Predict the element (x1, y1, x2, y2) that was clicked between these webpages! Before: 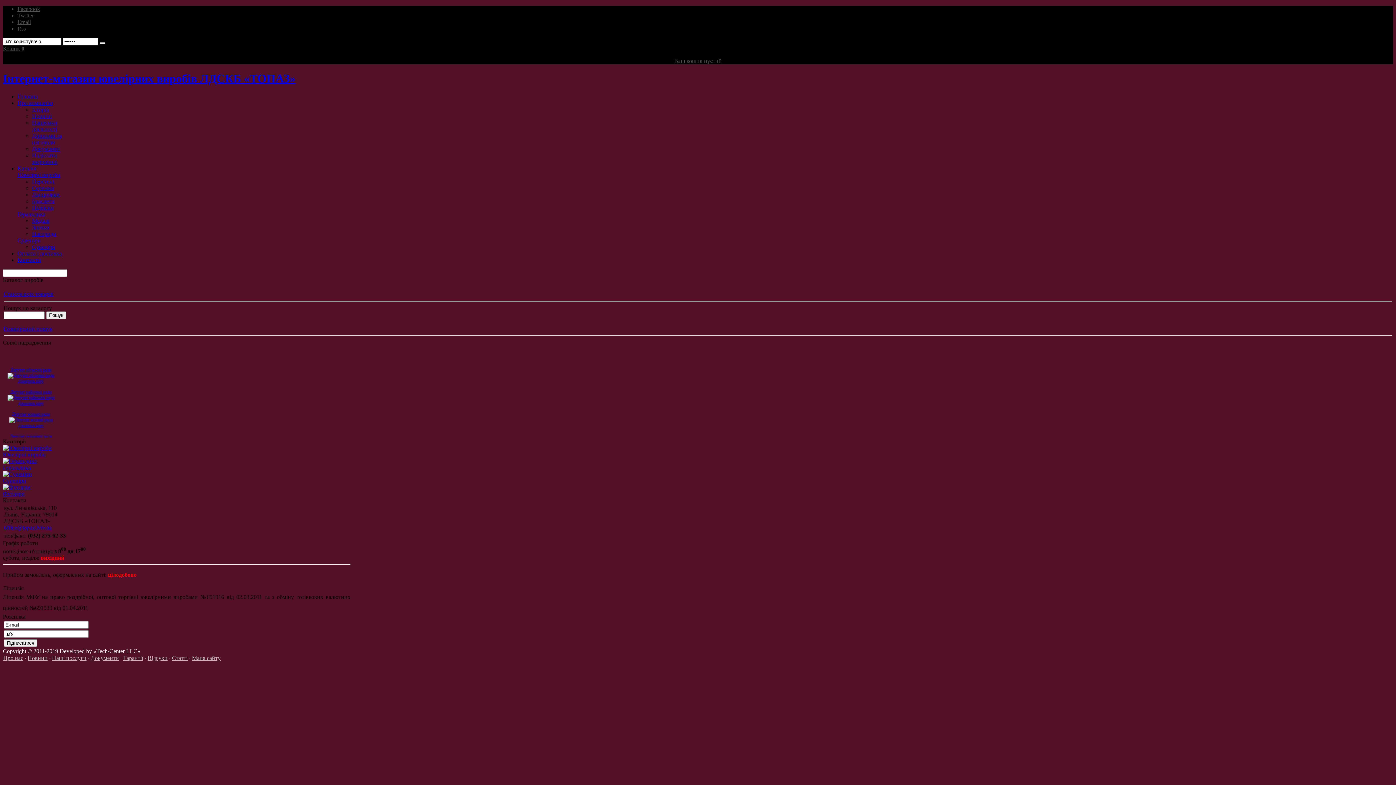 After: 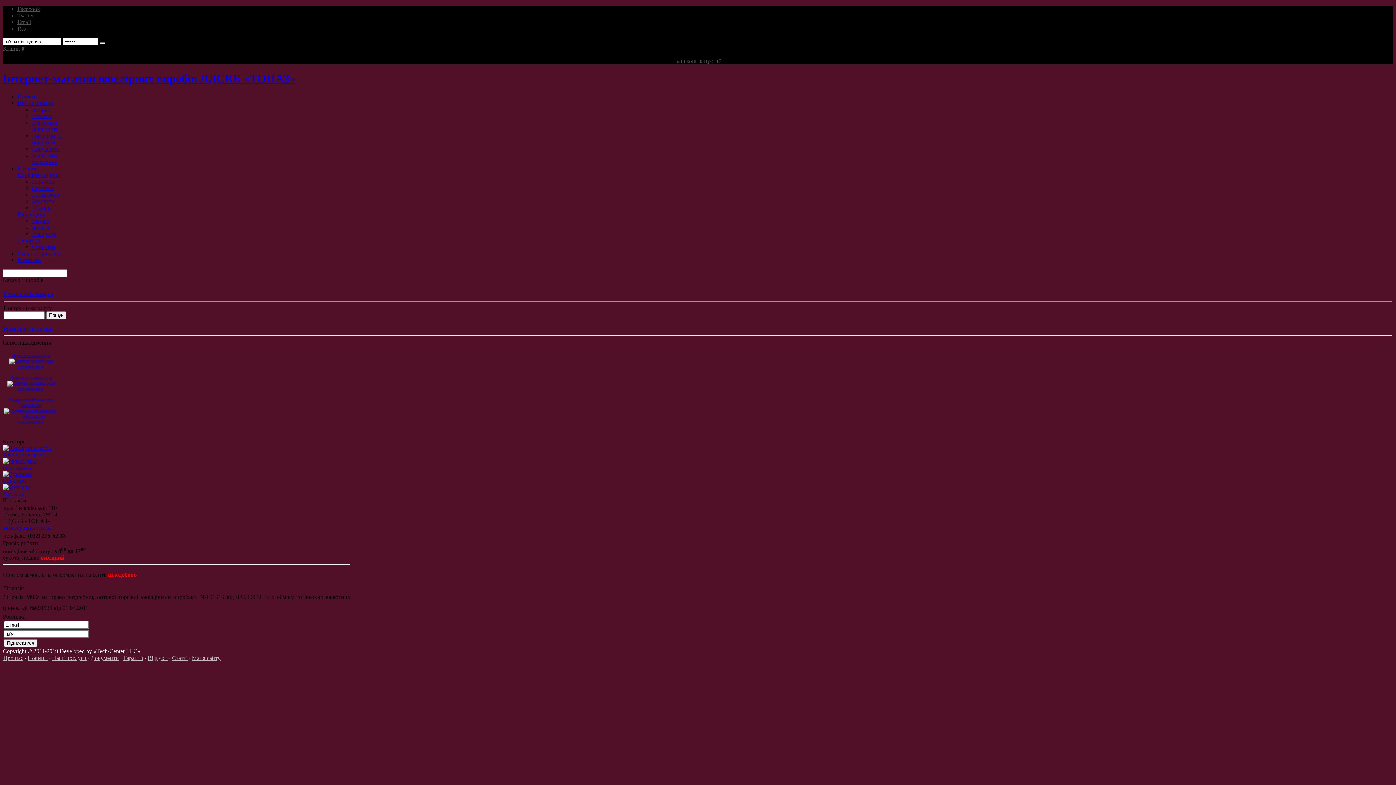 Action: label: Rss bbox: (17, 25, 25, 31)